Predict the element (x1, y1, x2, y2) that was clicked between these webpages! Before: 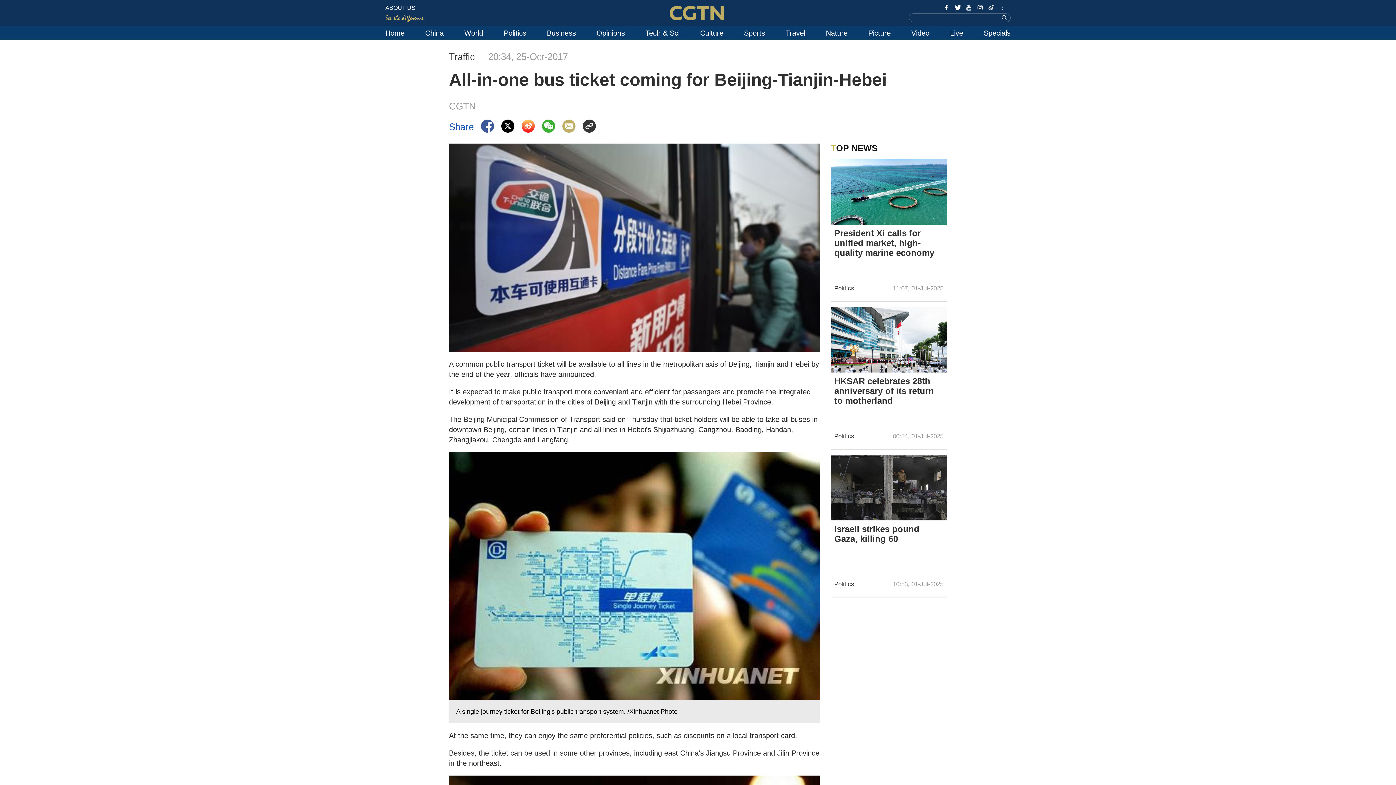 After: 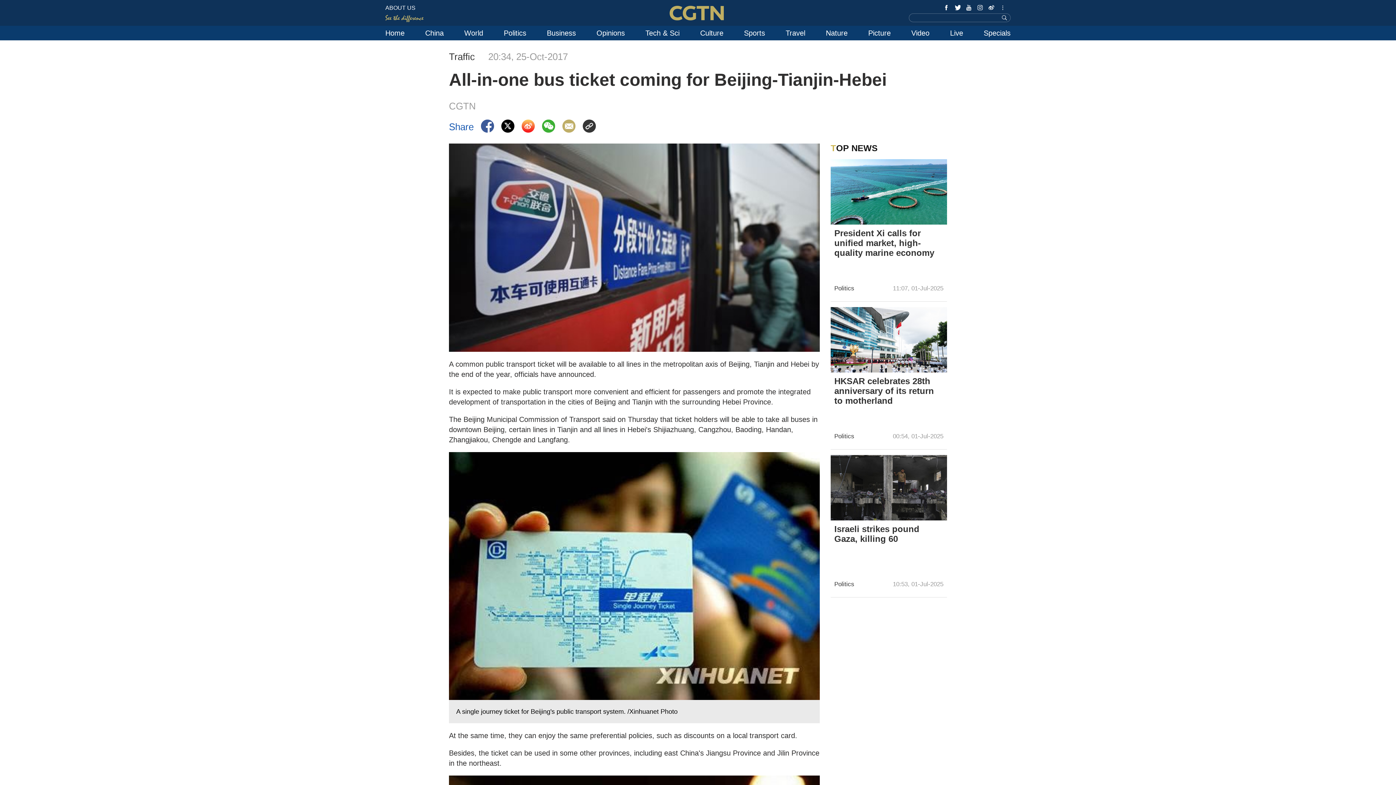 Action: bbox: (988, 4, 994, 10)